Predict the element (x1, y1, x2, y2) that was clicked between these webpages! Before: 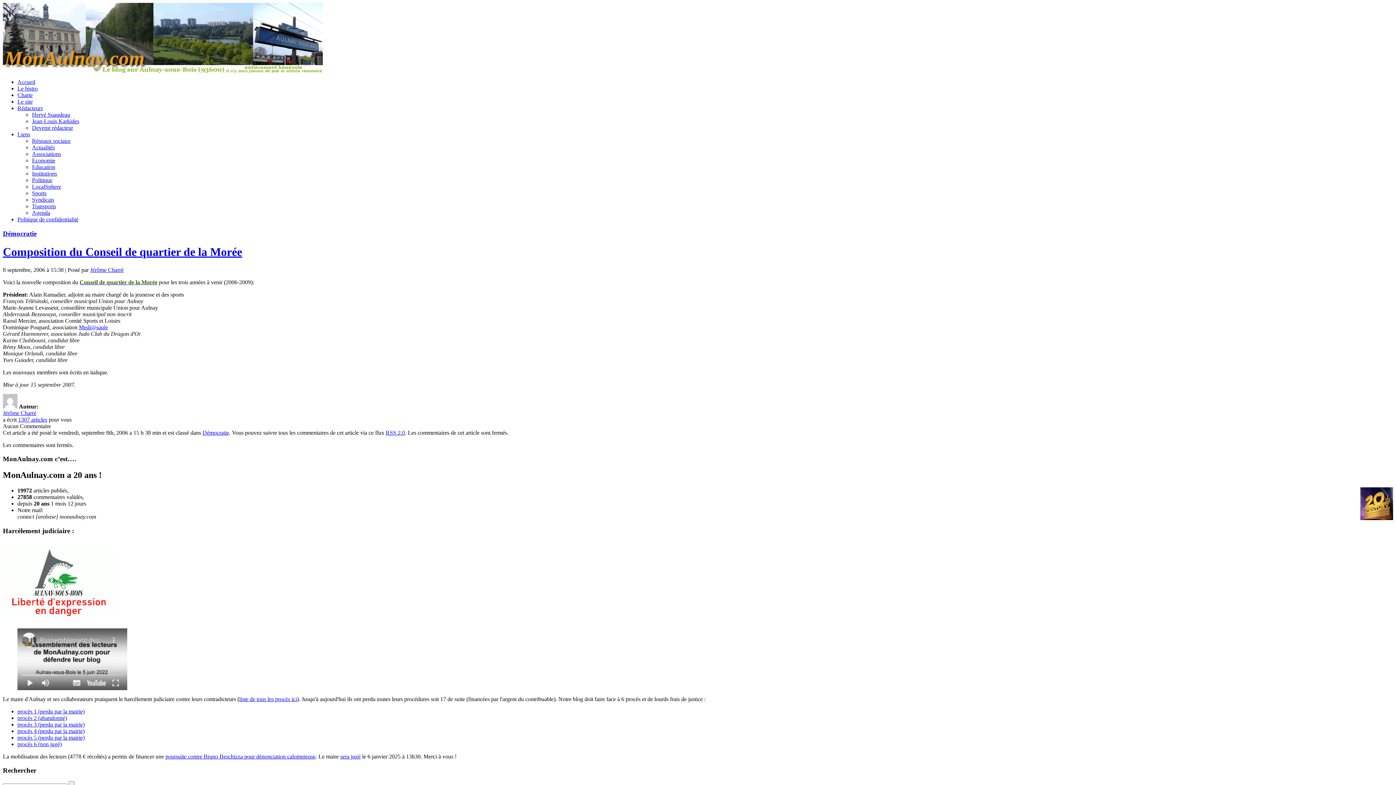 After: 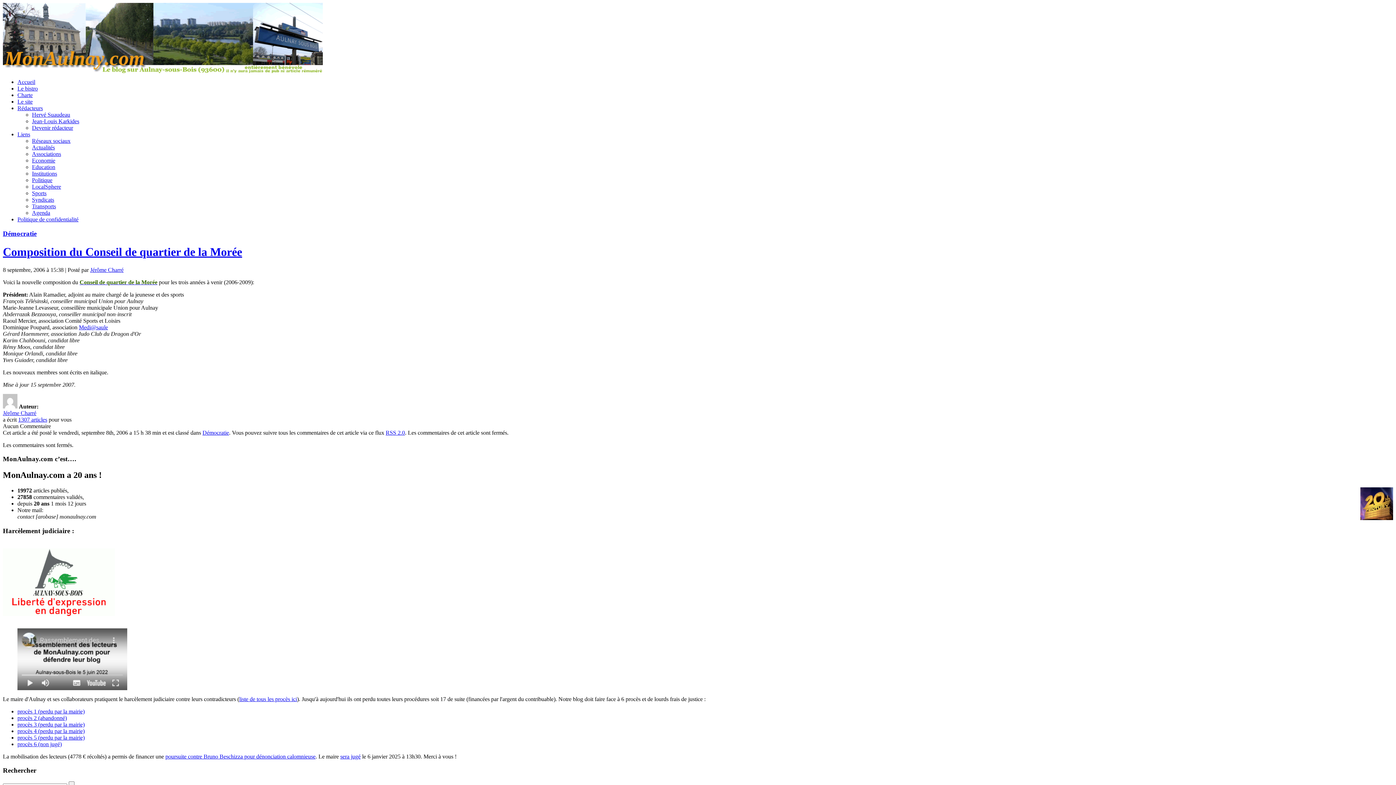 Action: label: Conseil de quartier de la Morée bbox: (79, 279, 157, 285)